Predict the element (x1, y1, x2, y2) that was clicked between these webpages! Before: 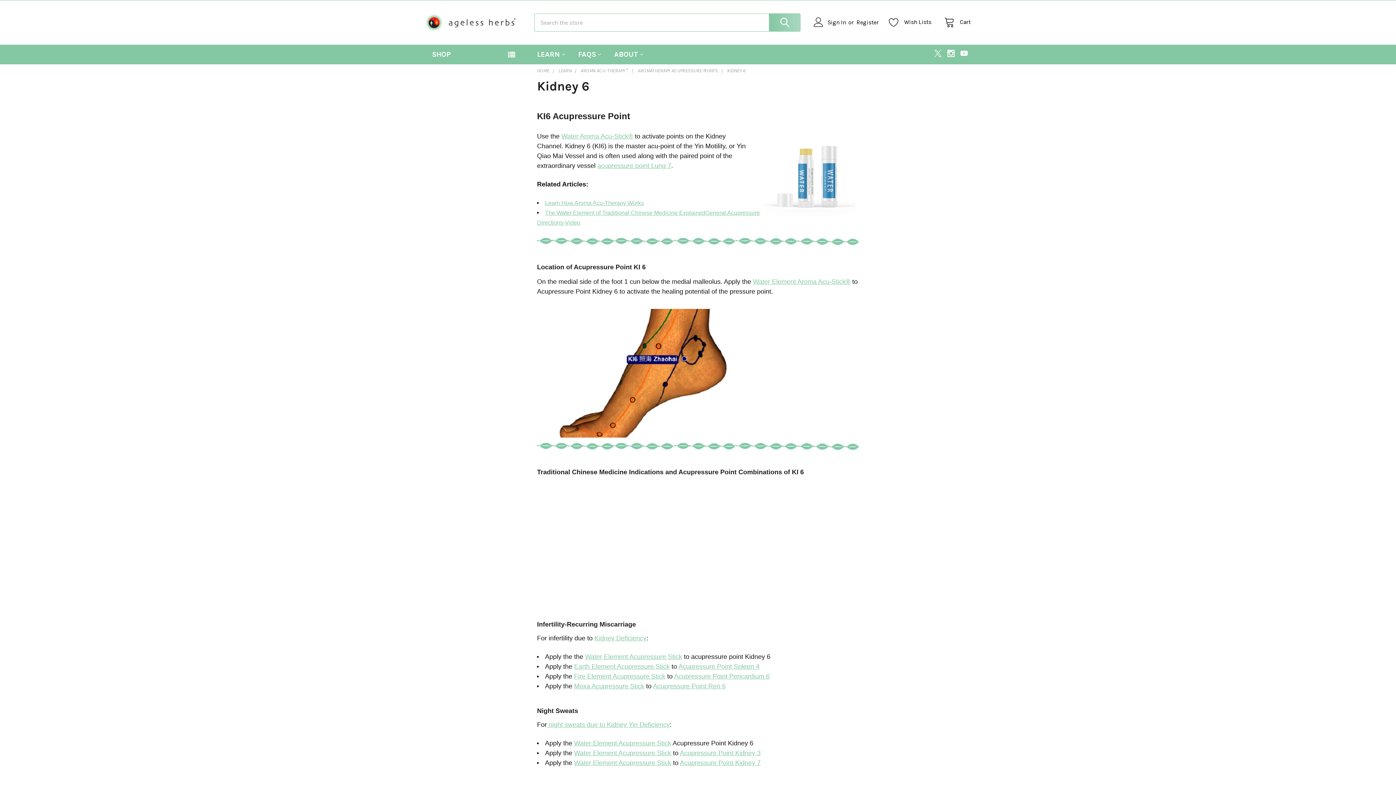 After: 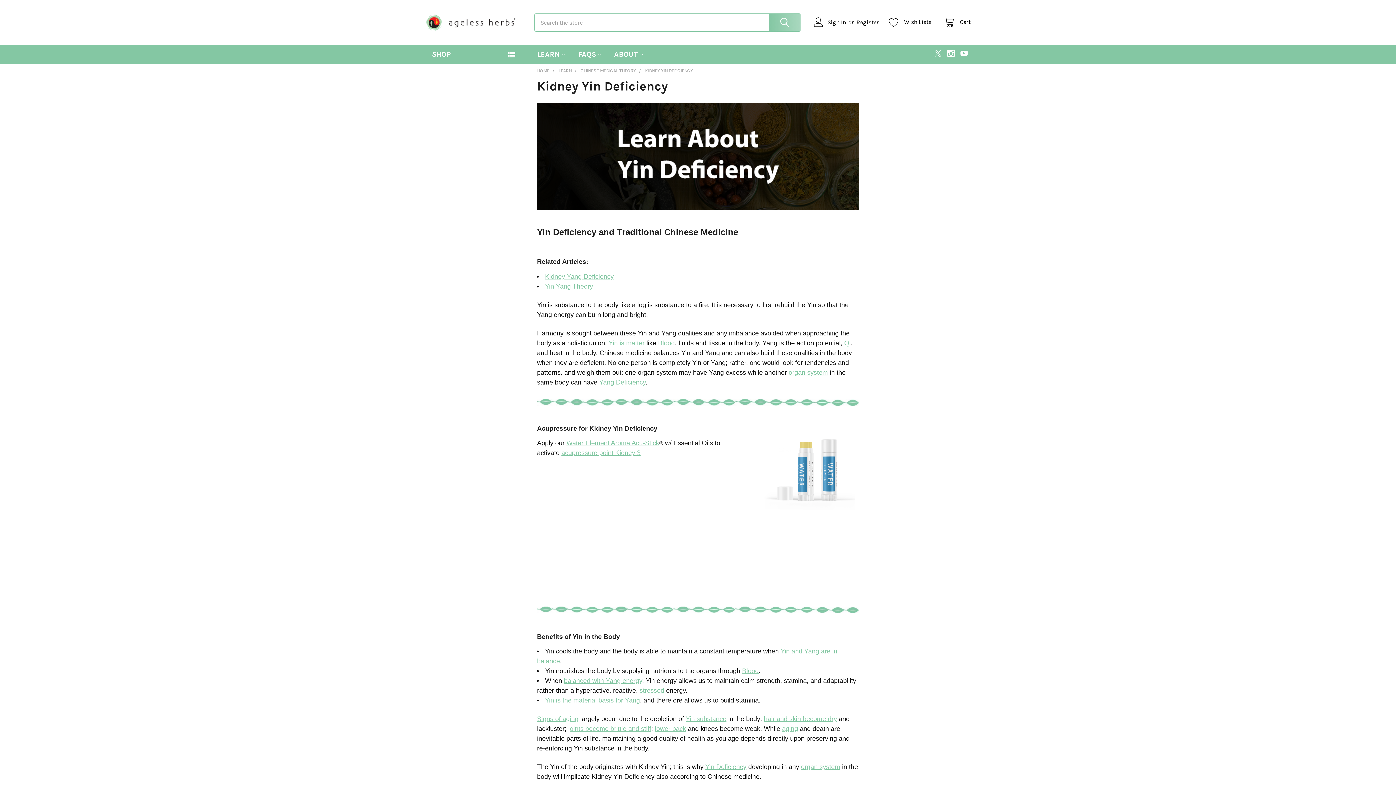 Action: bbox: (594, 634, 646, 642) label: Kidney Deficiency